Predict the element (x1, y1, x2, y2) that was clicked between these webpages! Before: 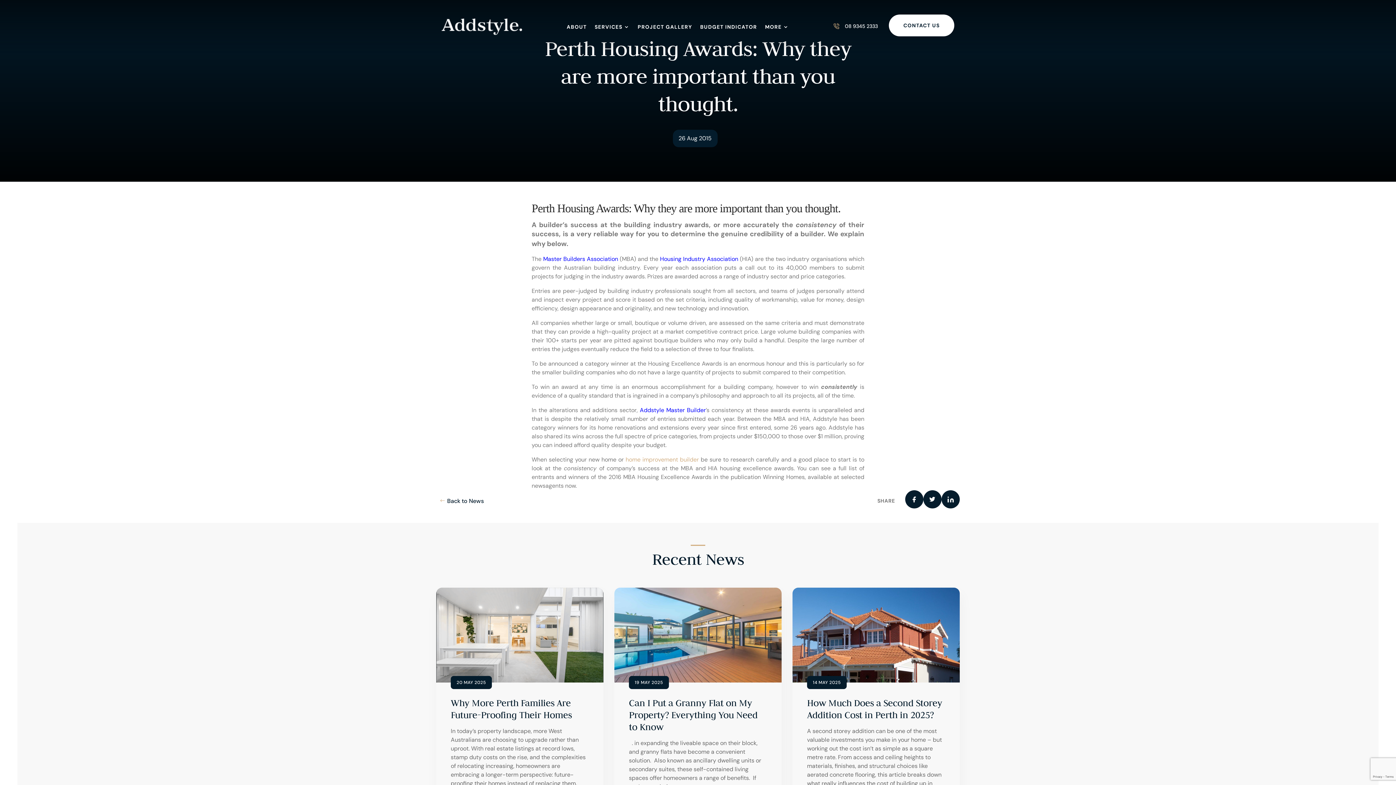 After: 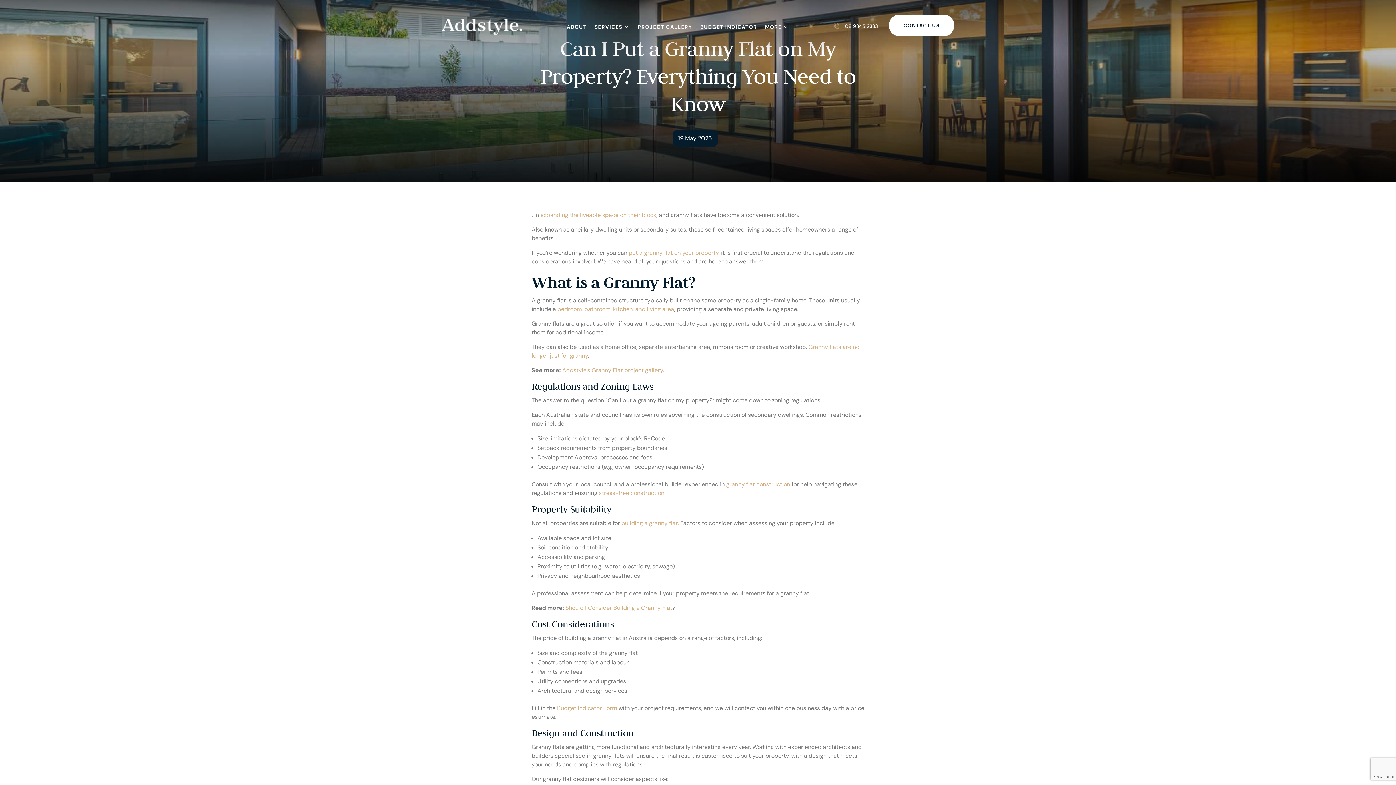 Action: bbox: (629, 697, 757, 733) label: Can I Put a Granny Flat on My Property? Everything You Need to Know